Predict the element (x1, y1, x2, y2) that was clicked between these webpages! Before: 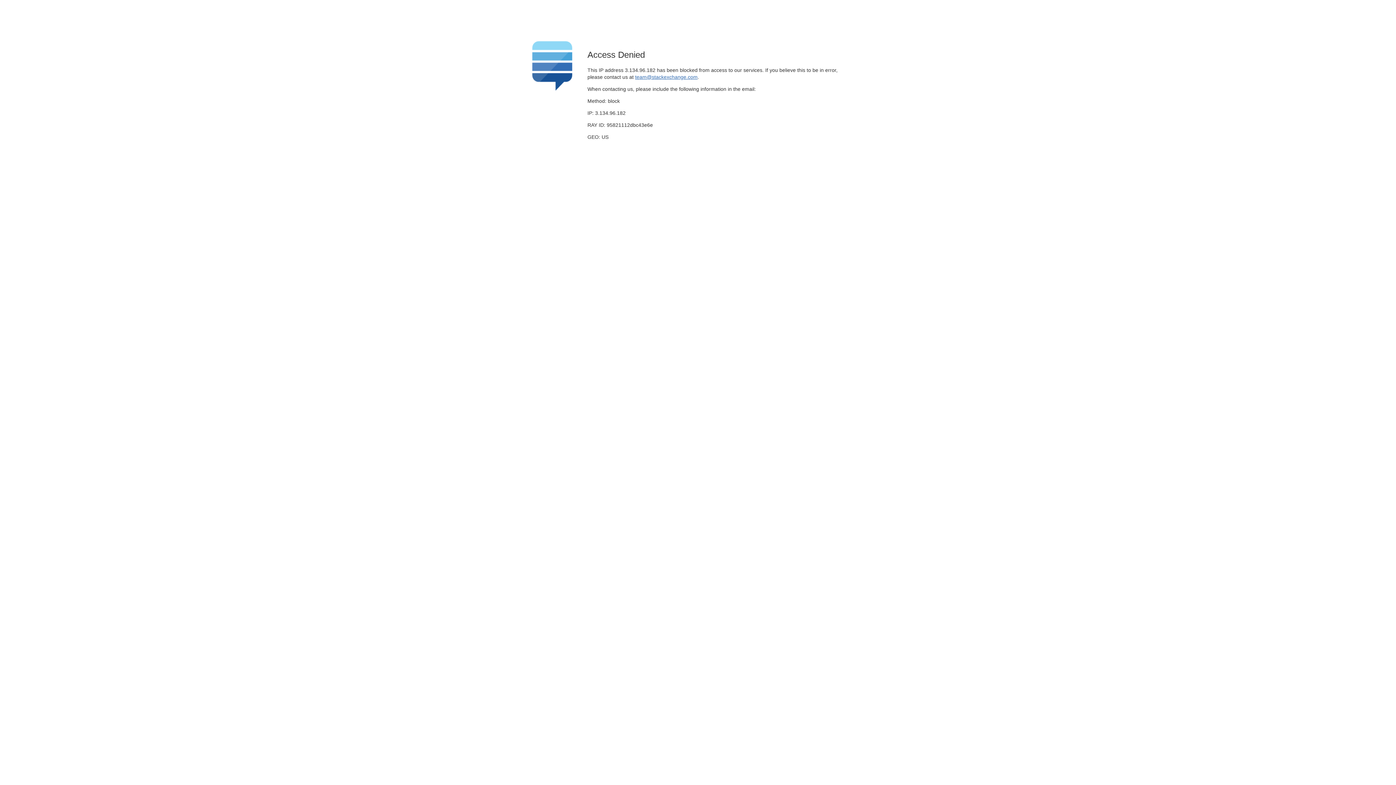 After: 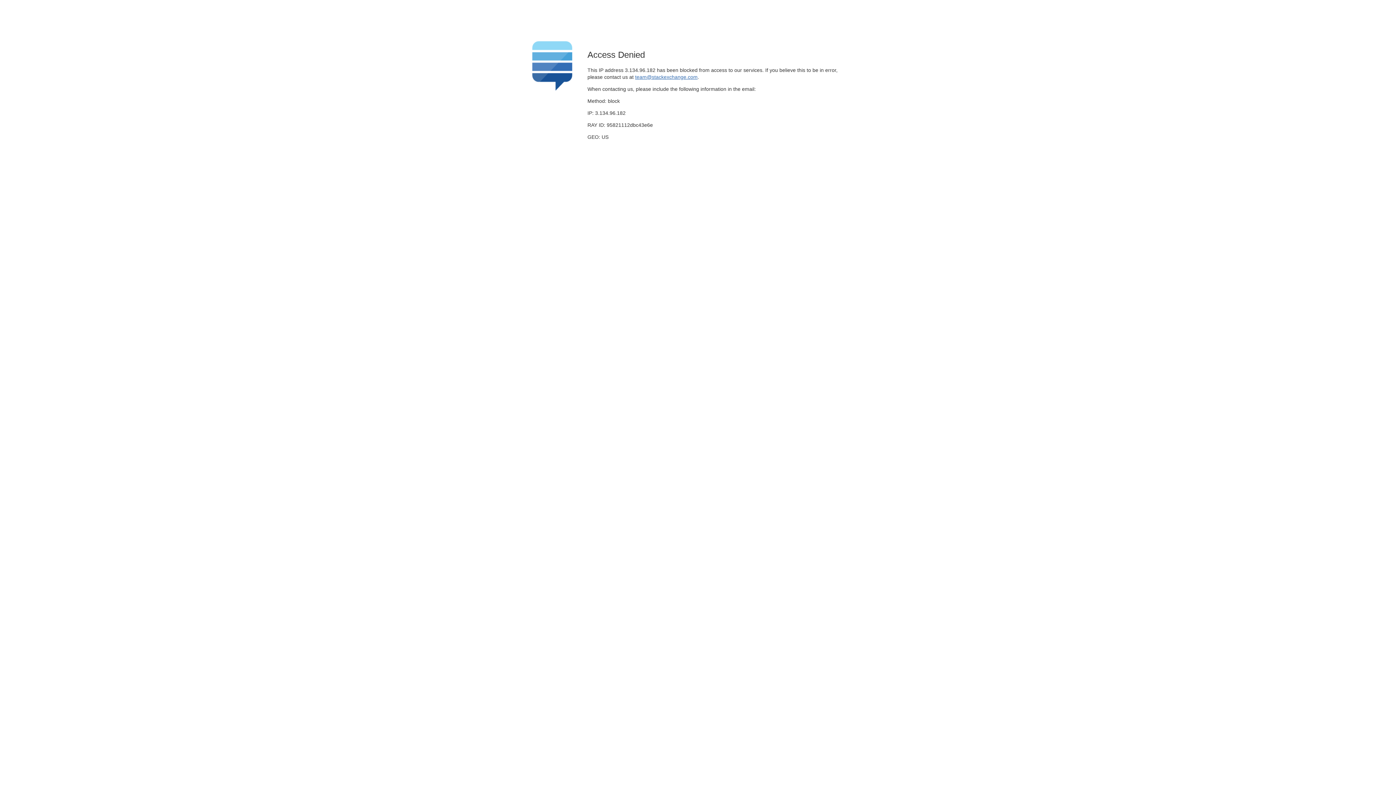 Action: bbox: (635, 74, 697, 79) label: team@stackexchange.com